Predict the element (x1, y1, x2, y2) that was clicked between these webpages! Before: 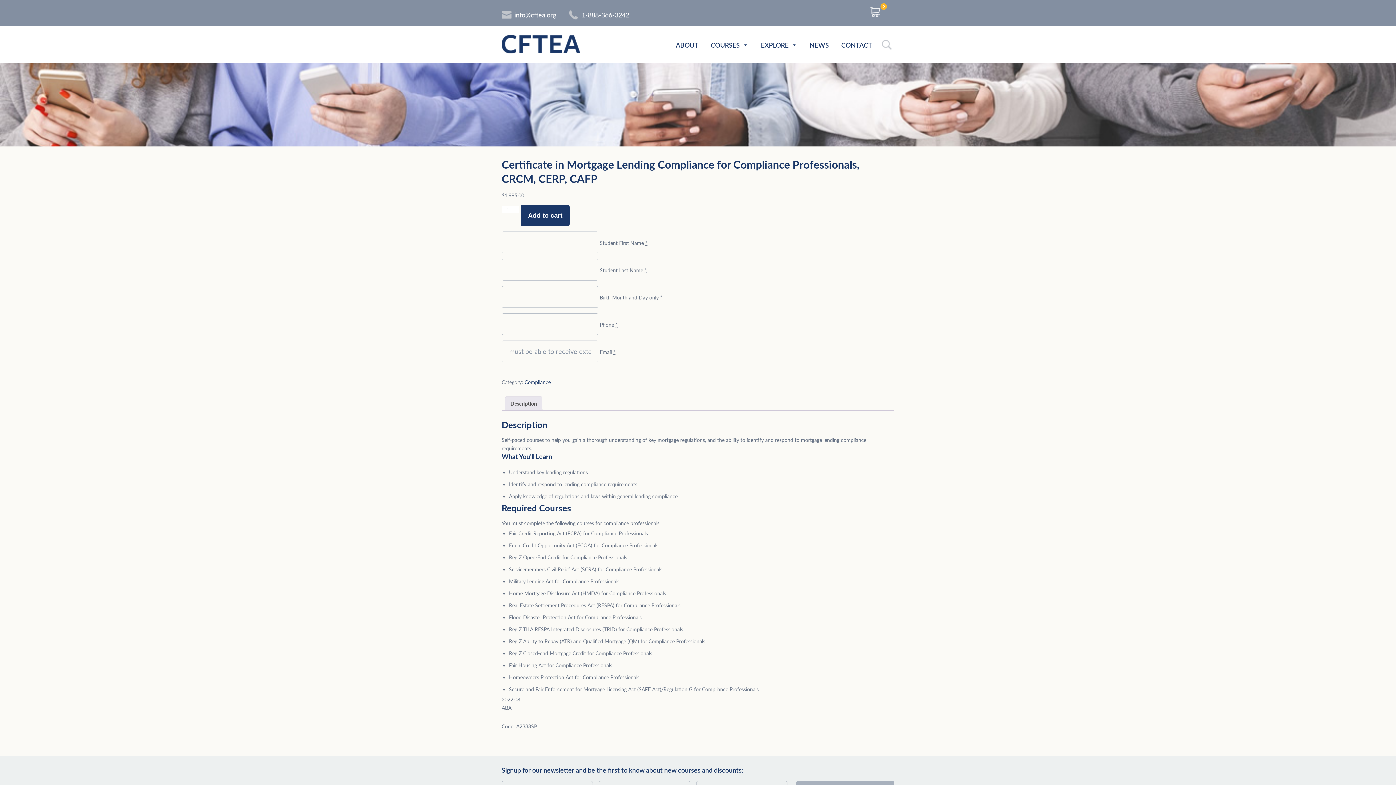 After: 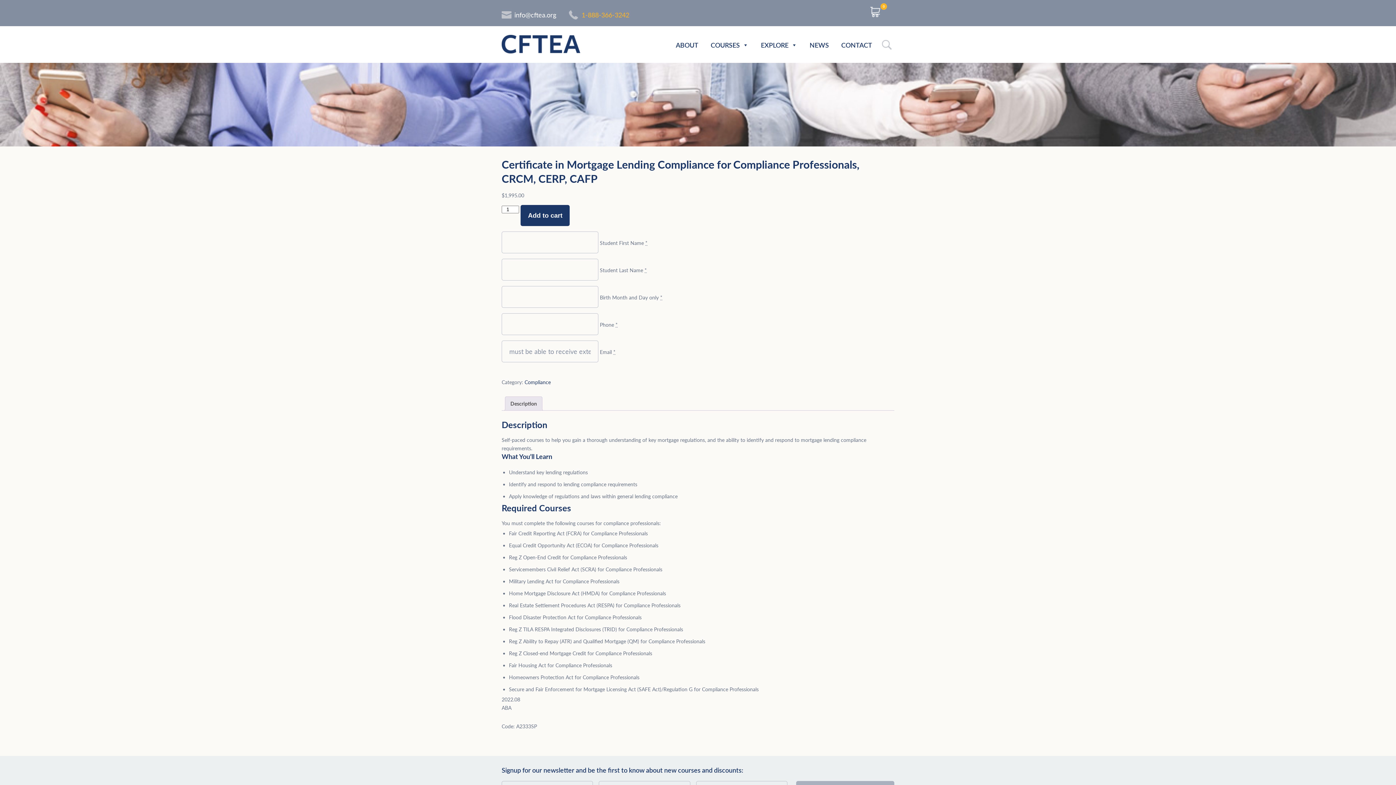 Action: bbox: (569, 11, 629, 18) label: 1-888-366-3242